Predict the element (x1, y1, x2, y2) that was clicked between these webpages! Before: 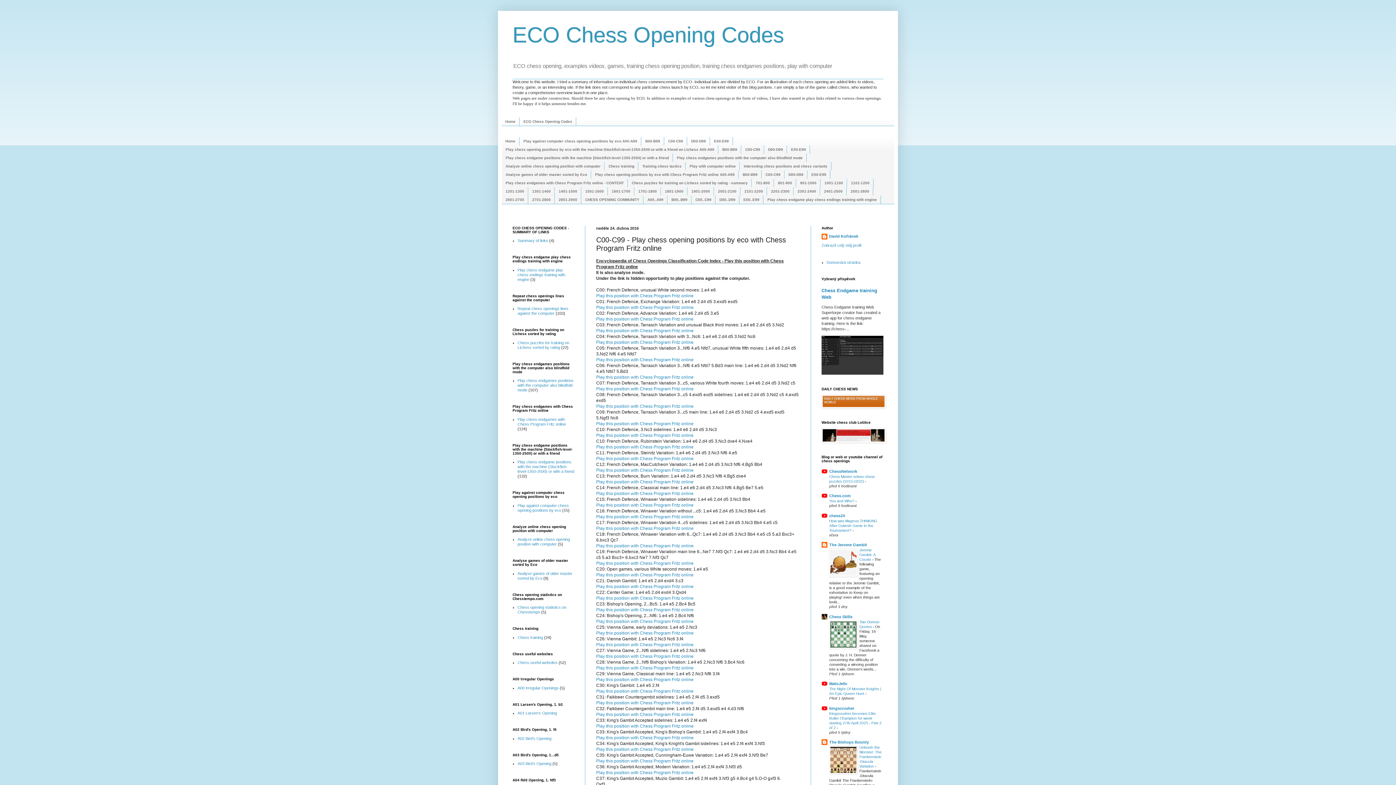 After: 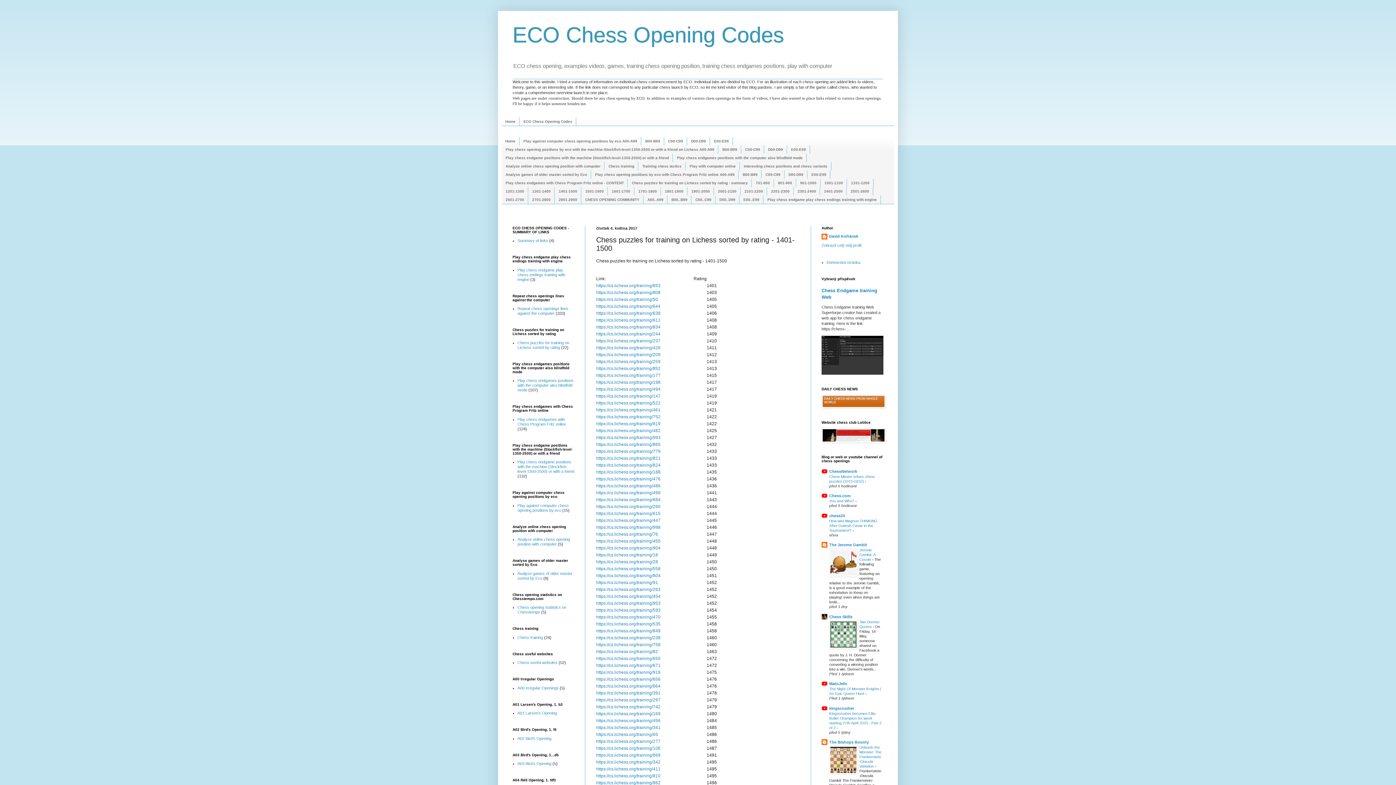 Action: bbox: (554, 187, 581, 195) label: 1401-1500